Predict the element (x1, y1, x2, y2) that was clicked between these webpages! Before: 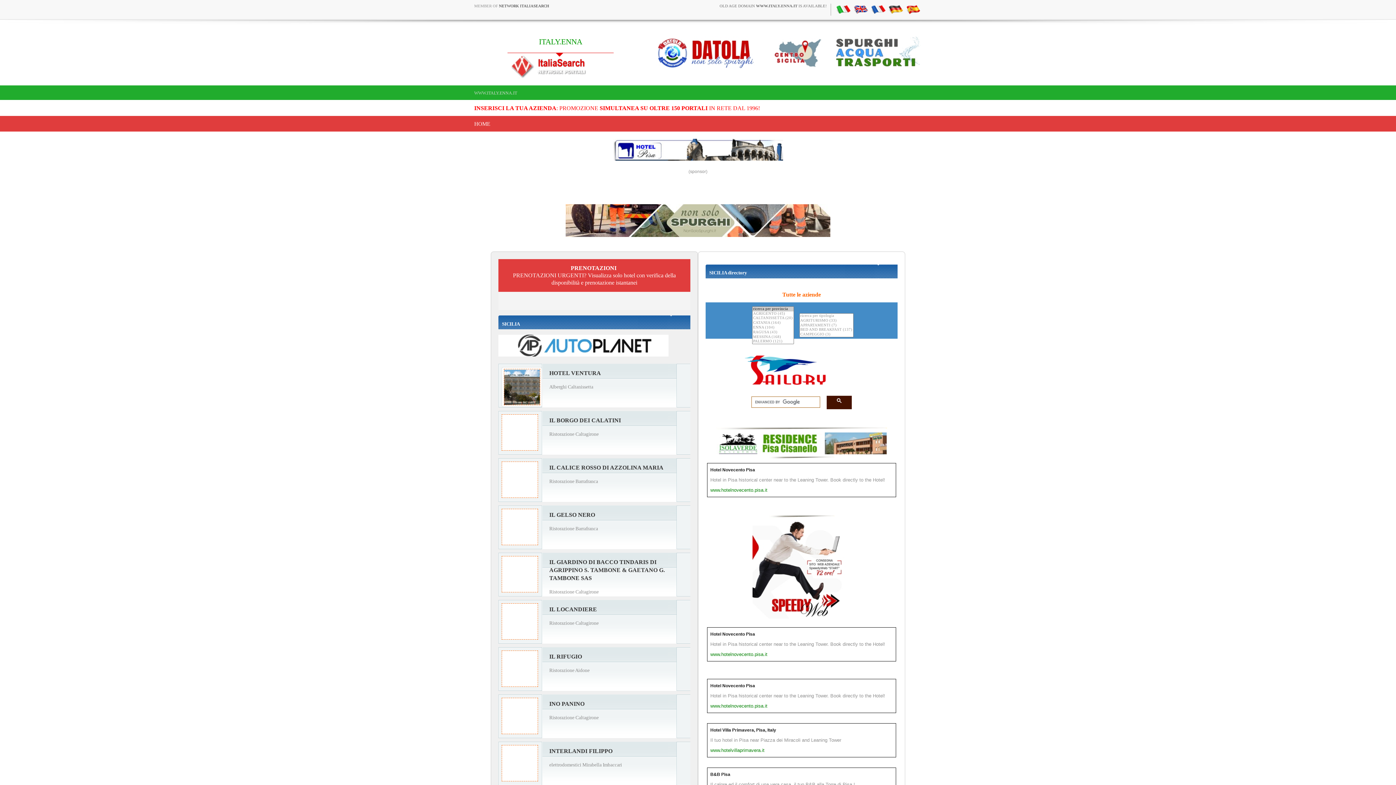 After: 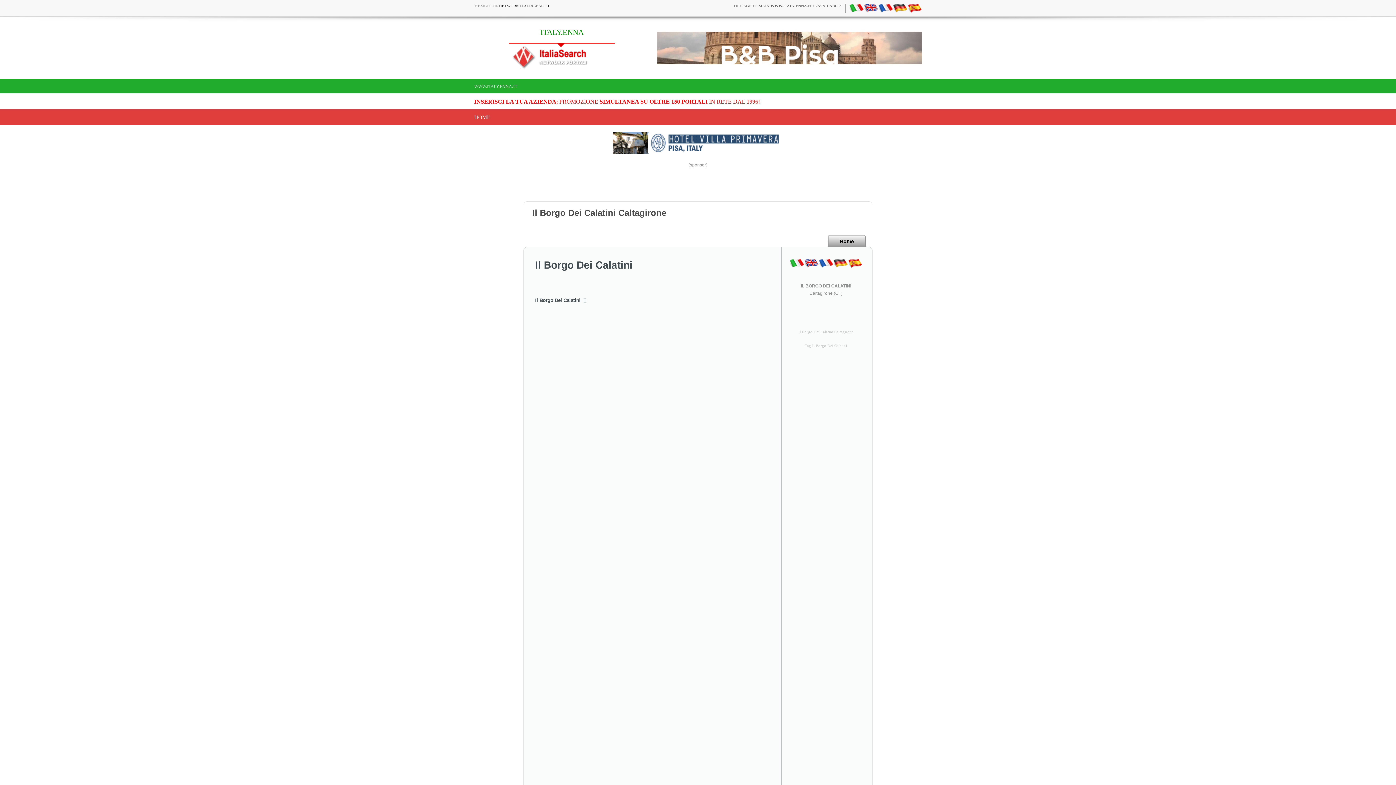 Action: label: IL BORGO DEI CALATINI bbox: (498, 416, 690, 424)